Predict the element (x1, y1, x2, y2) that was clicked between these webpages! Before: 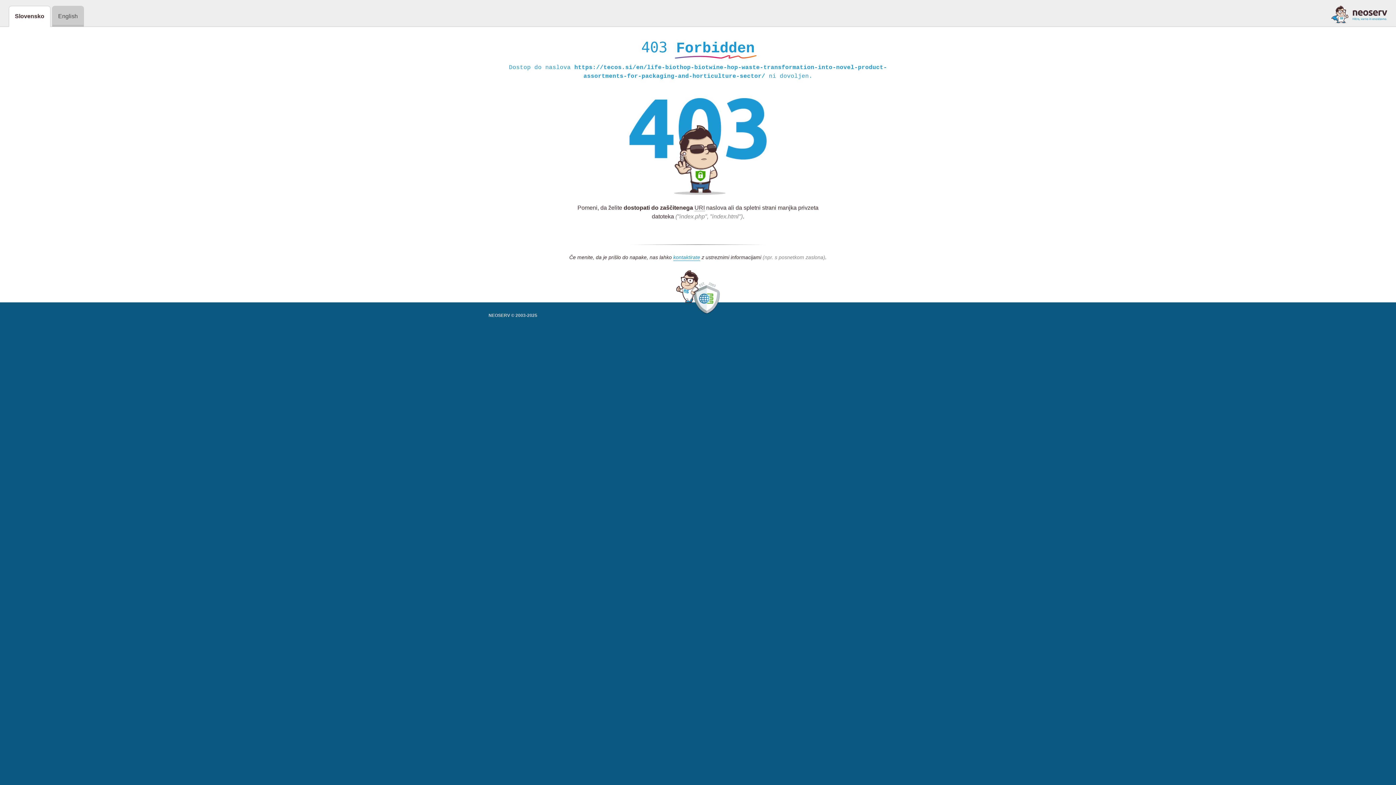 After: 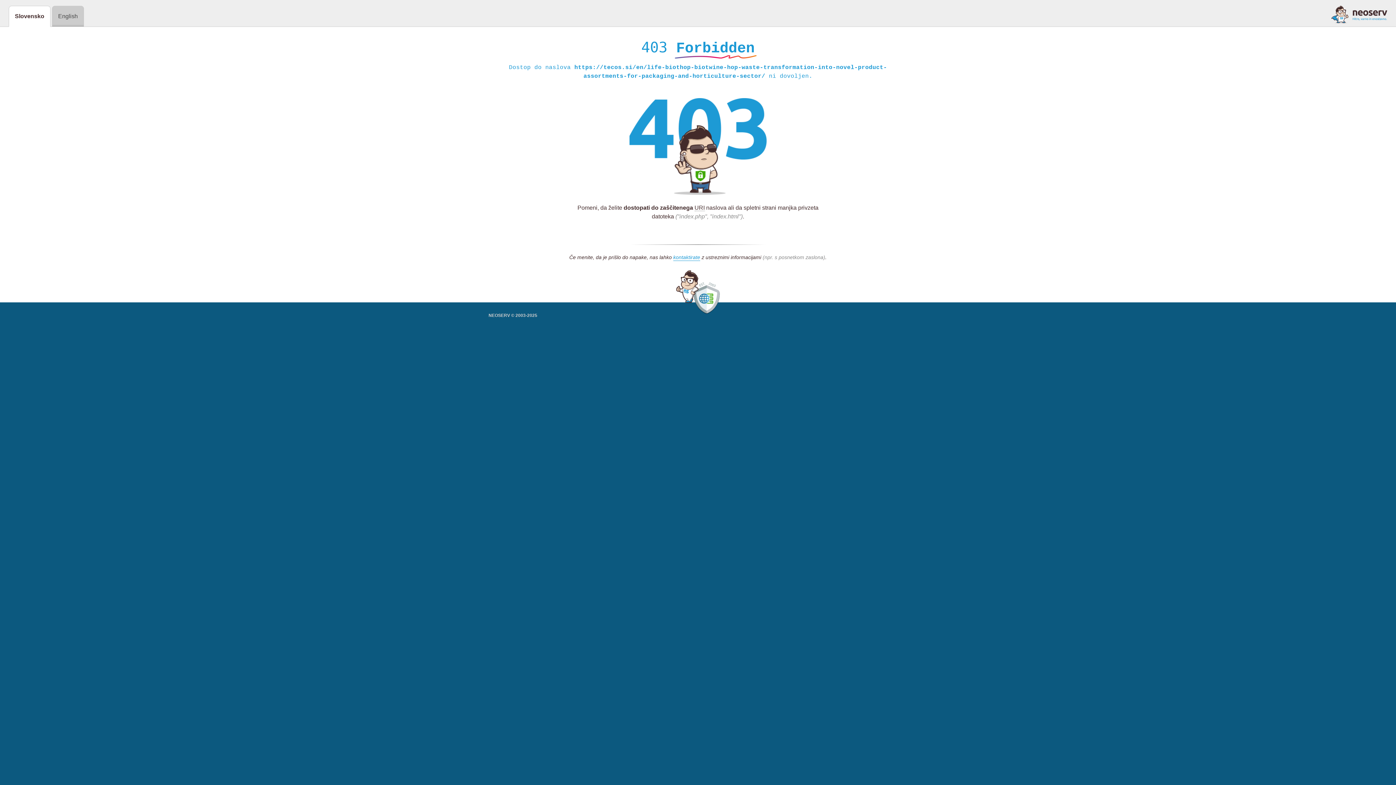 Action: bbox: (1331, 5, 1387, 23)